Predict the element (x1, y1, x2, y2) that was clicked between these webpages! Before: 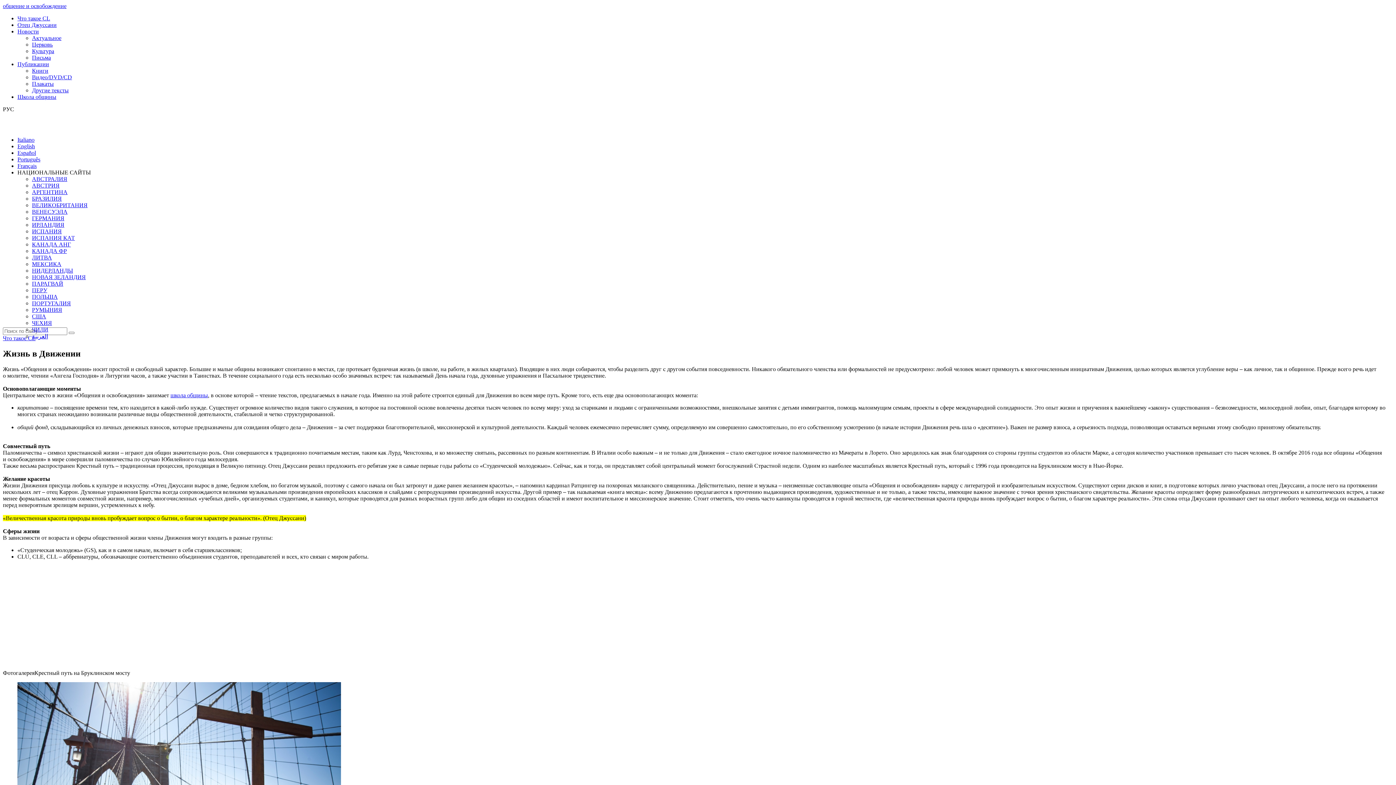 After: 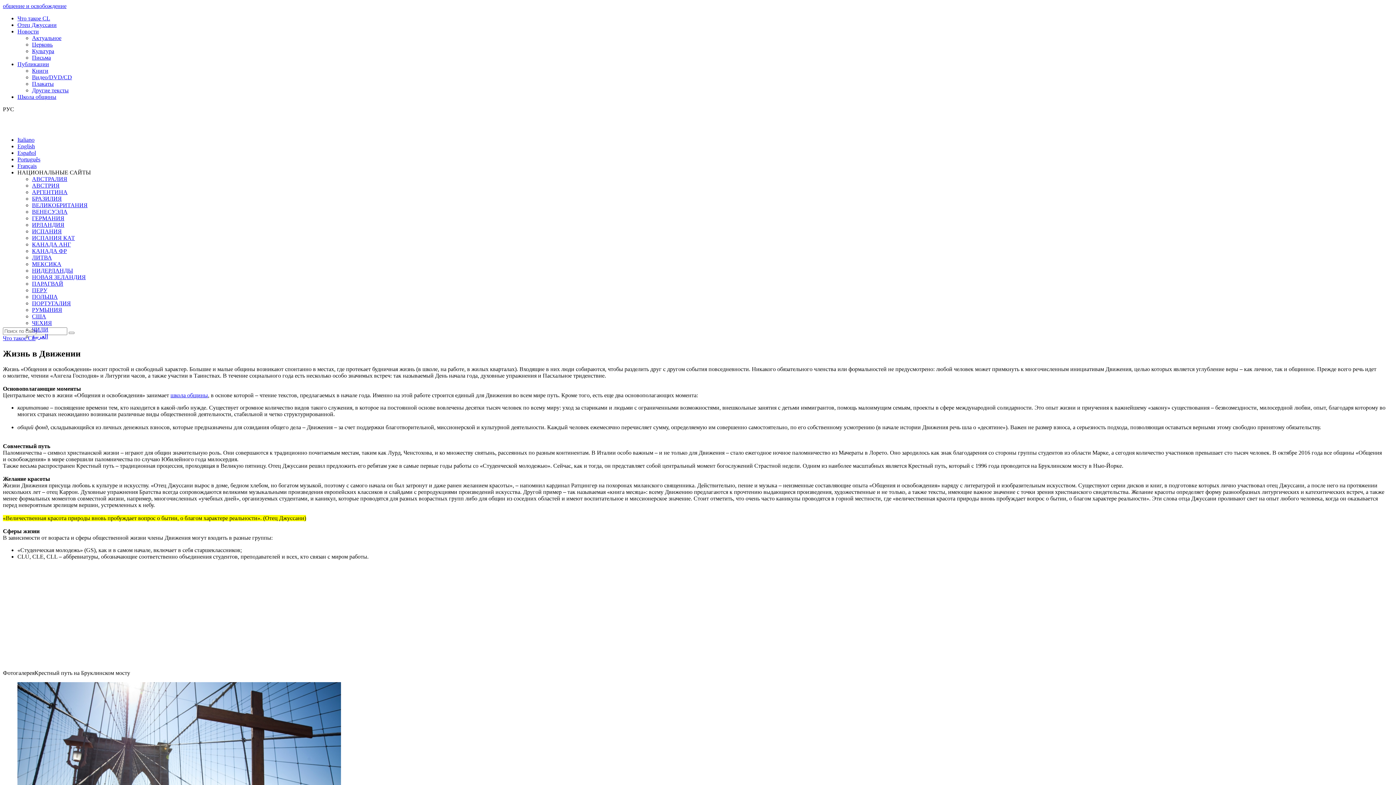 Action: bbox: (17, 143, 34, 149) label: English